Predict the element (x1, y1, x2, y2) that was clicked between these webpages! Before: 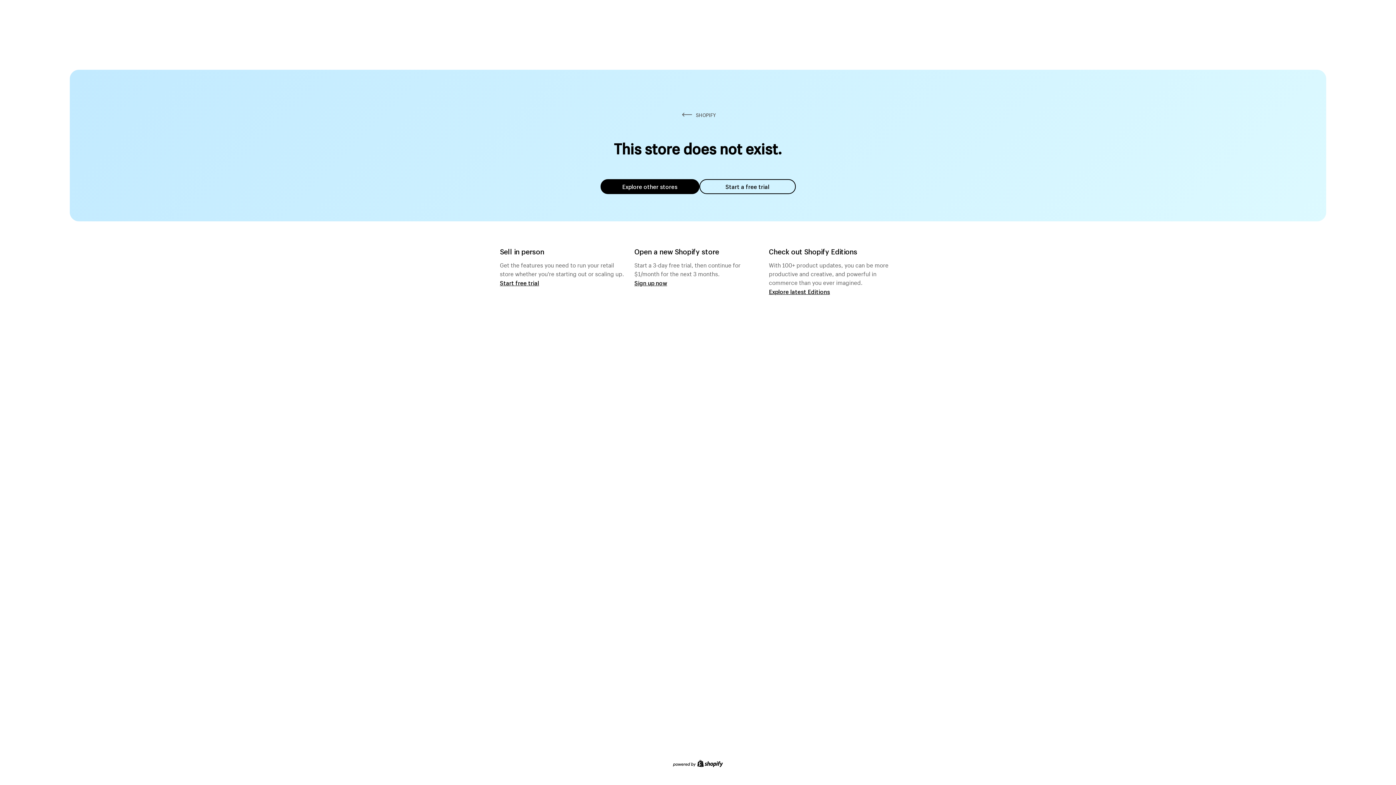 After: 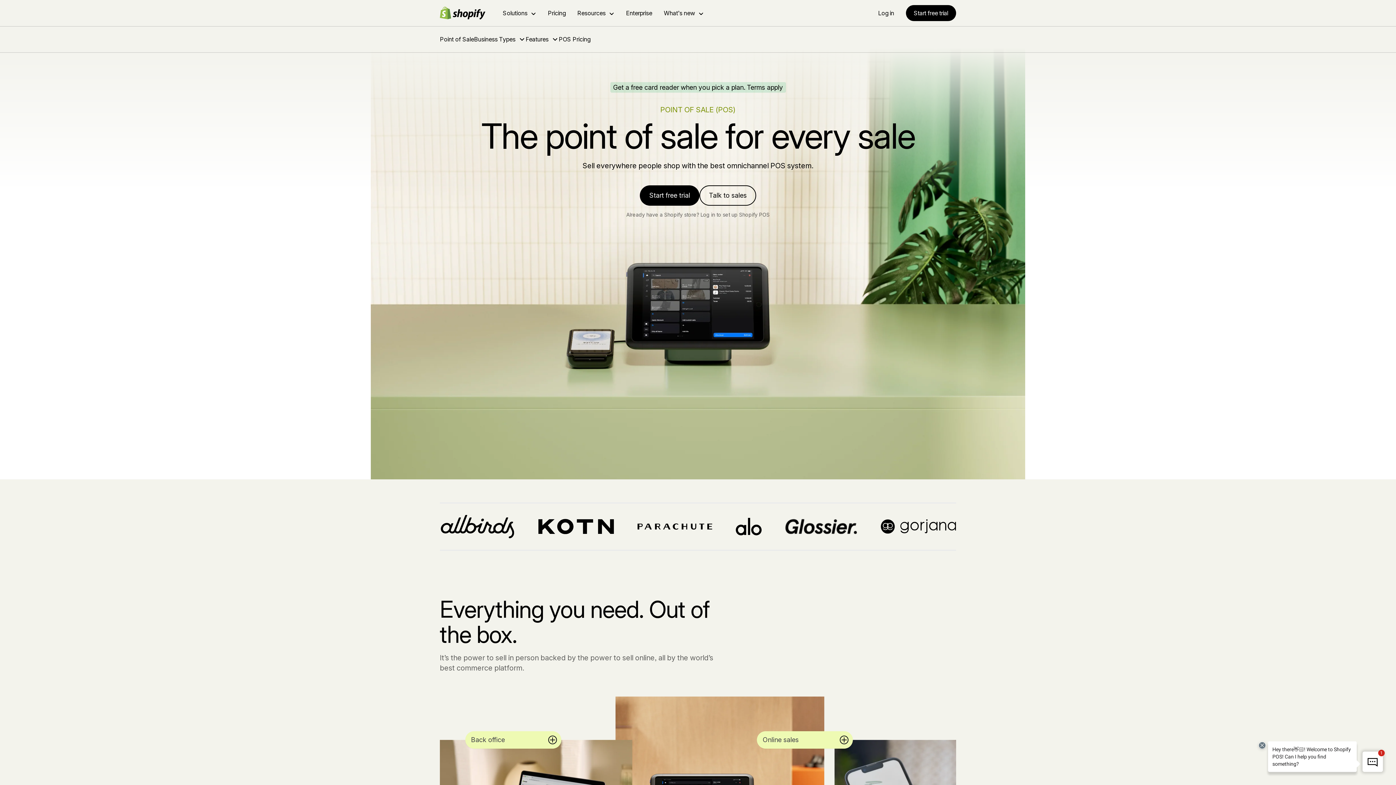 Action: bbox: (500, 279, 539, 286) label: Start free trial